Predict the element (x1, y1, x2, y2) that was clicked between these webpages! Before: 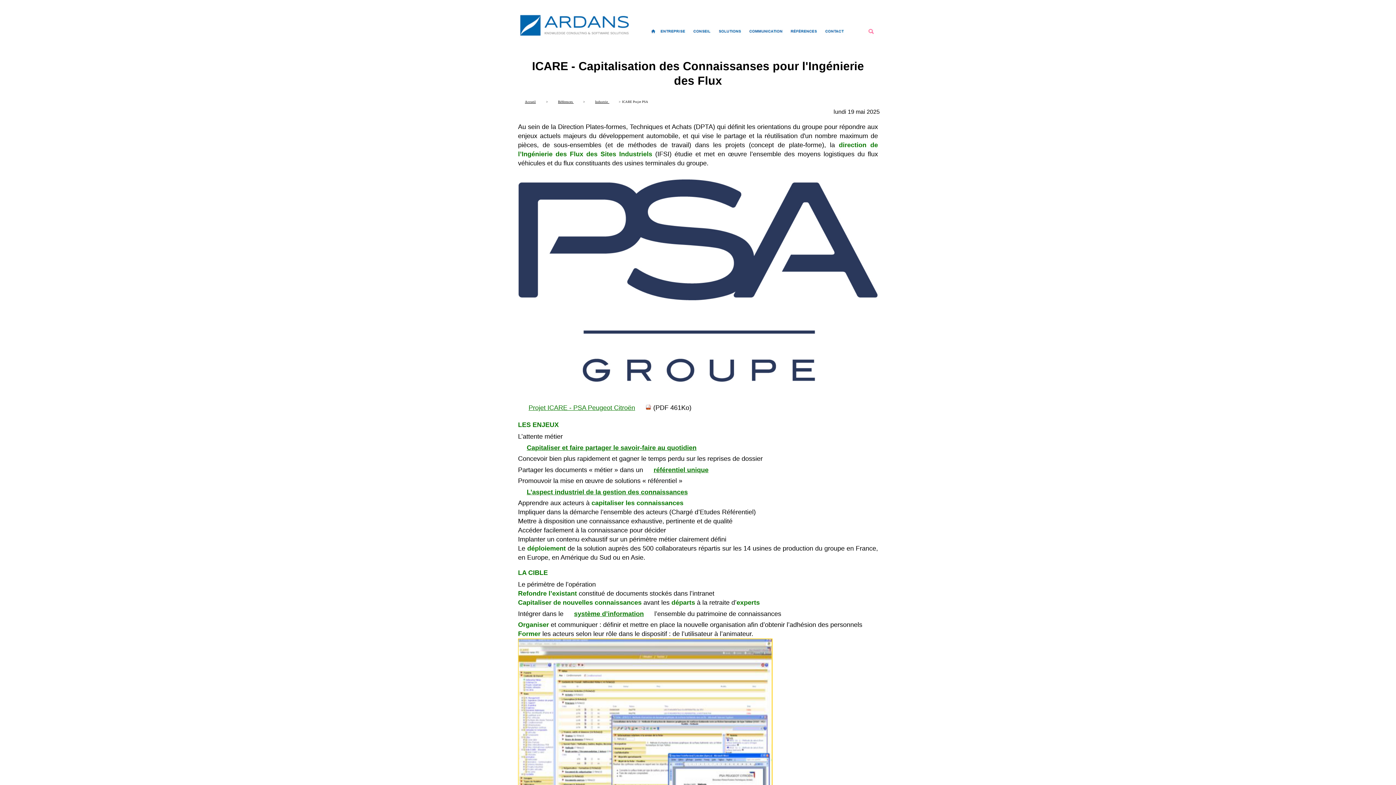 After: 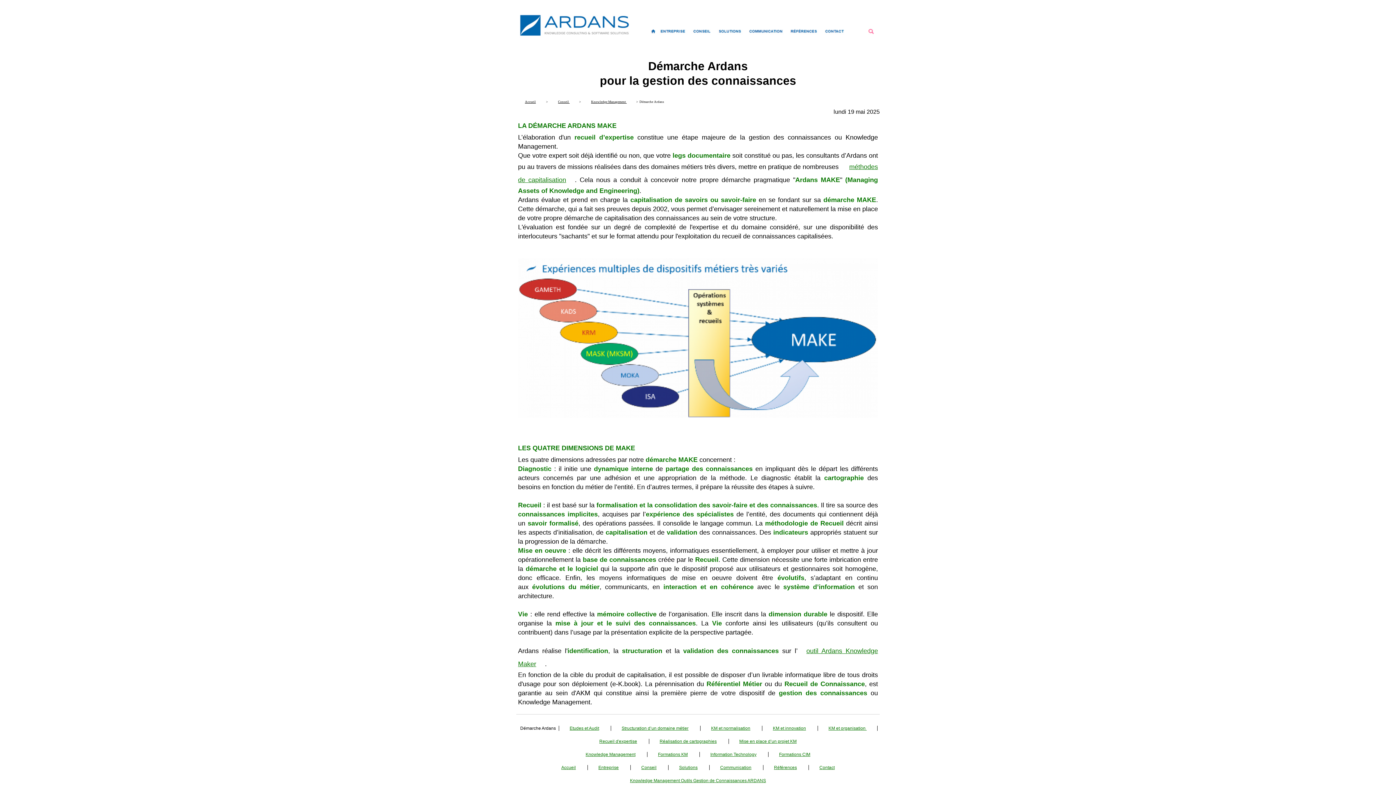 Action: bbox: (653, 466, 708, 473) label: référentiel unique